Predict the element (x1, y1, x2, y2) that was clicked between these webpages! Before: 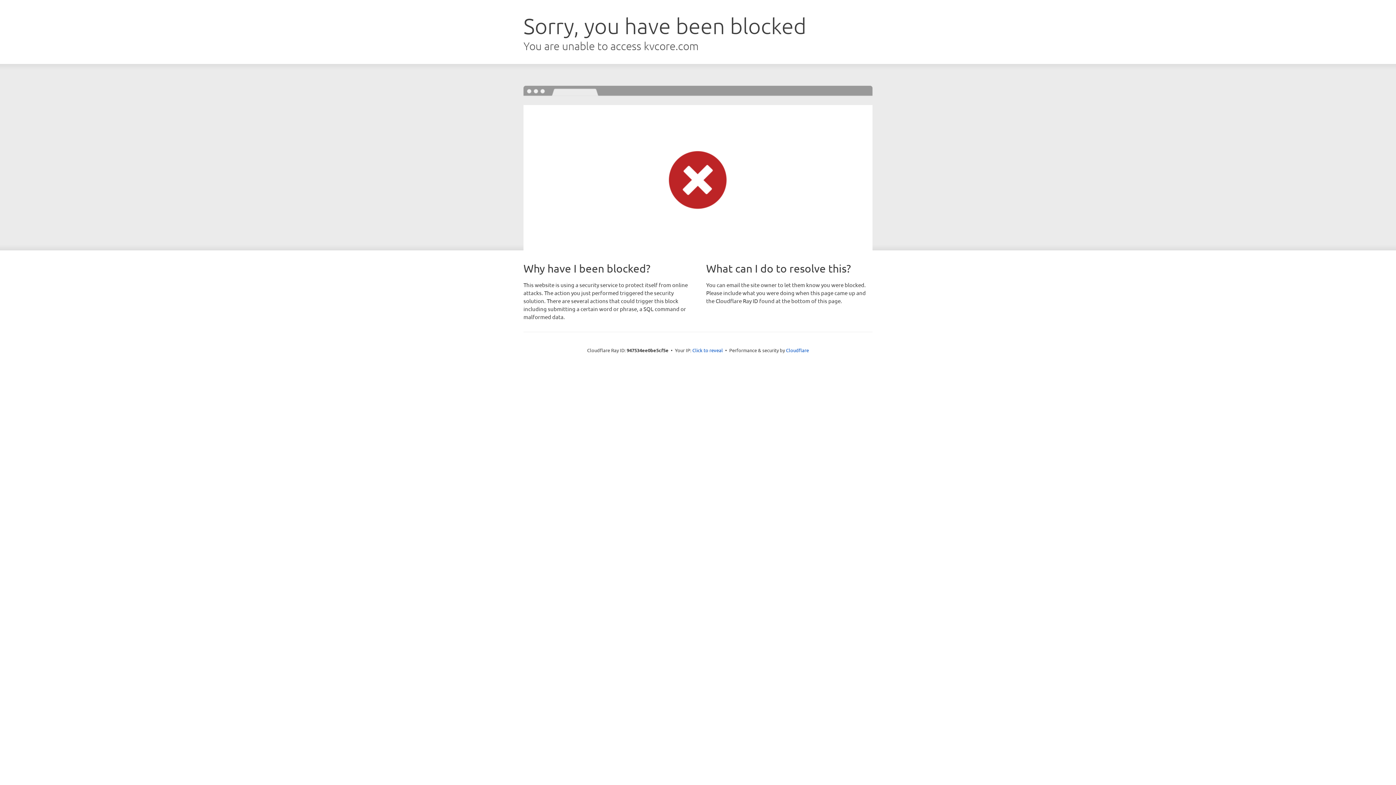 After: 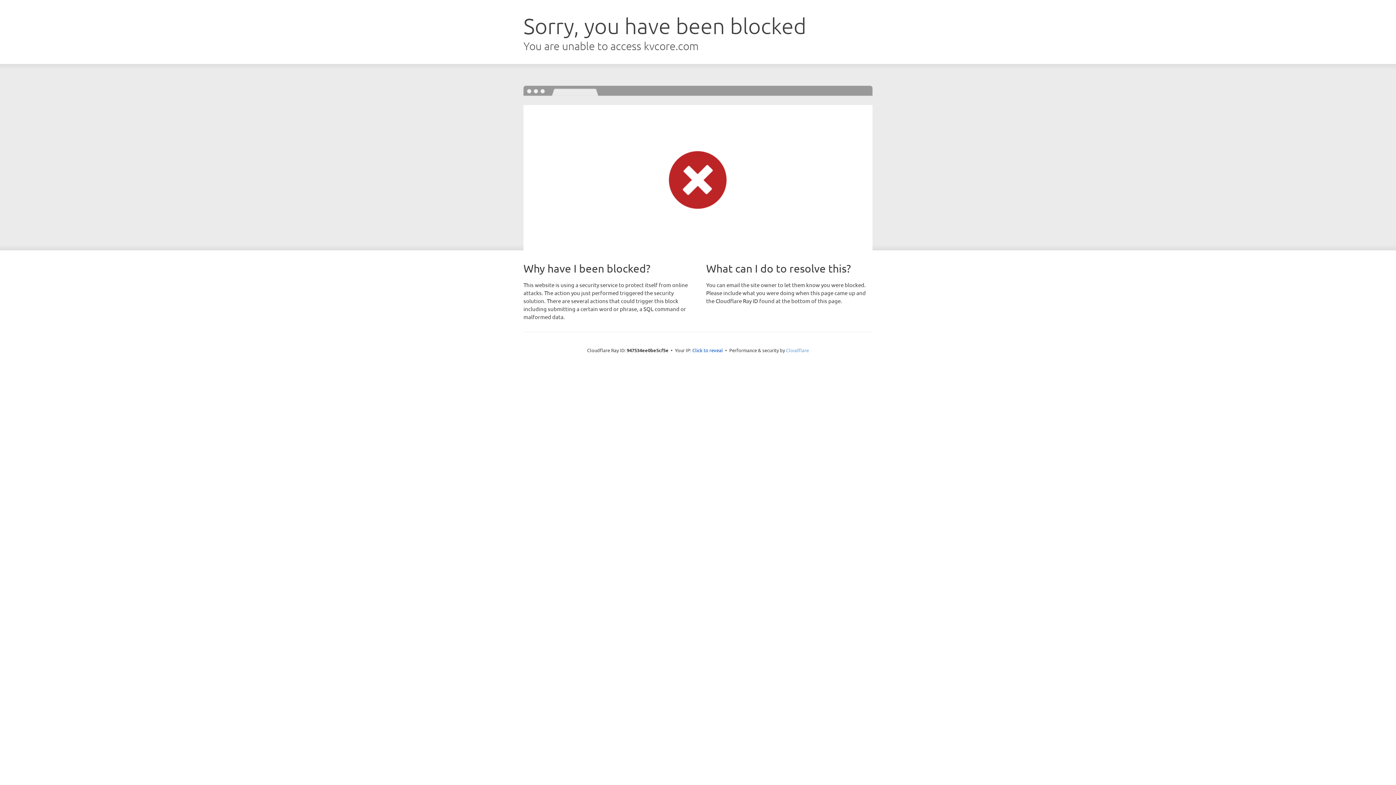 Action: label: Cloudflare bbox: (786, 347, 809, 353)